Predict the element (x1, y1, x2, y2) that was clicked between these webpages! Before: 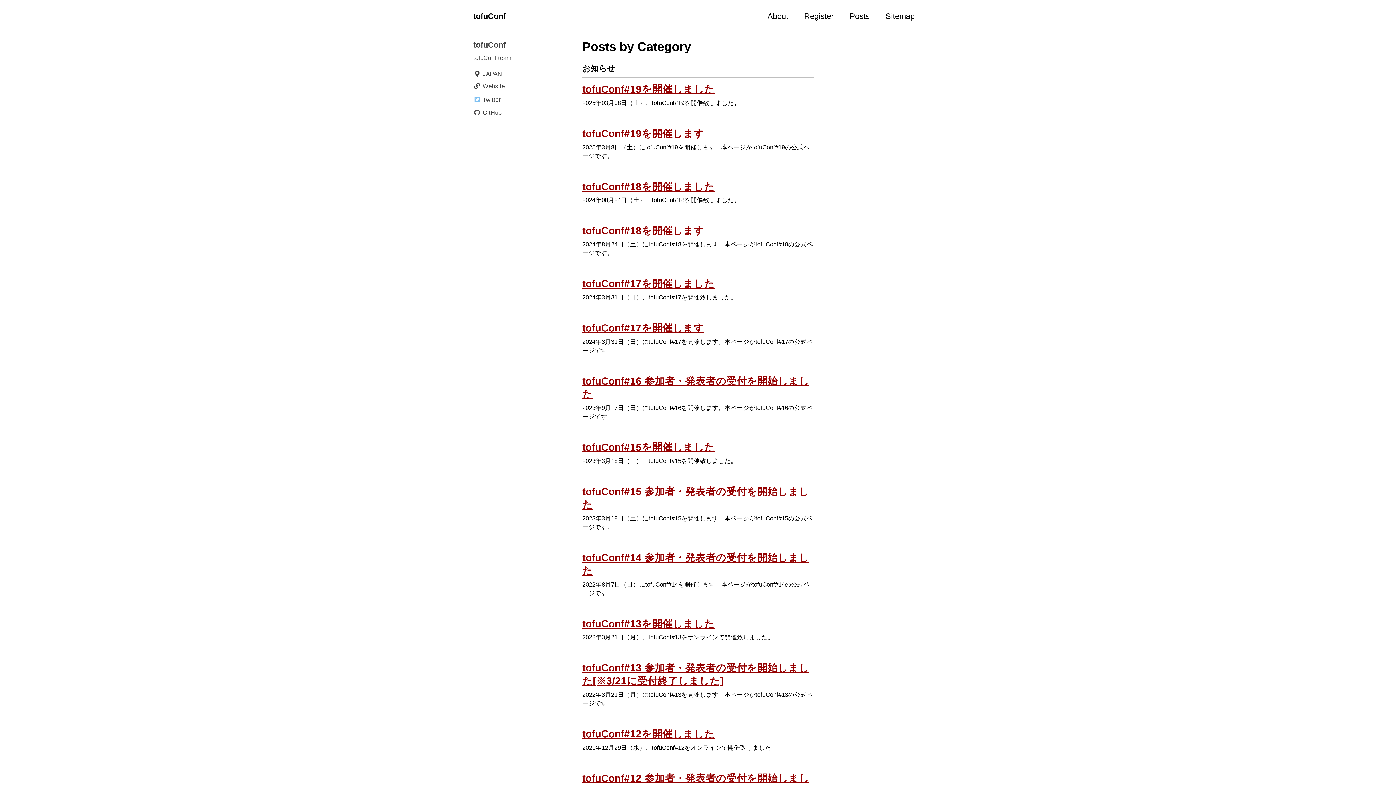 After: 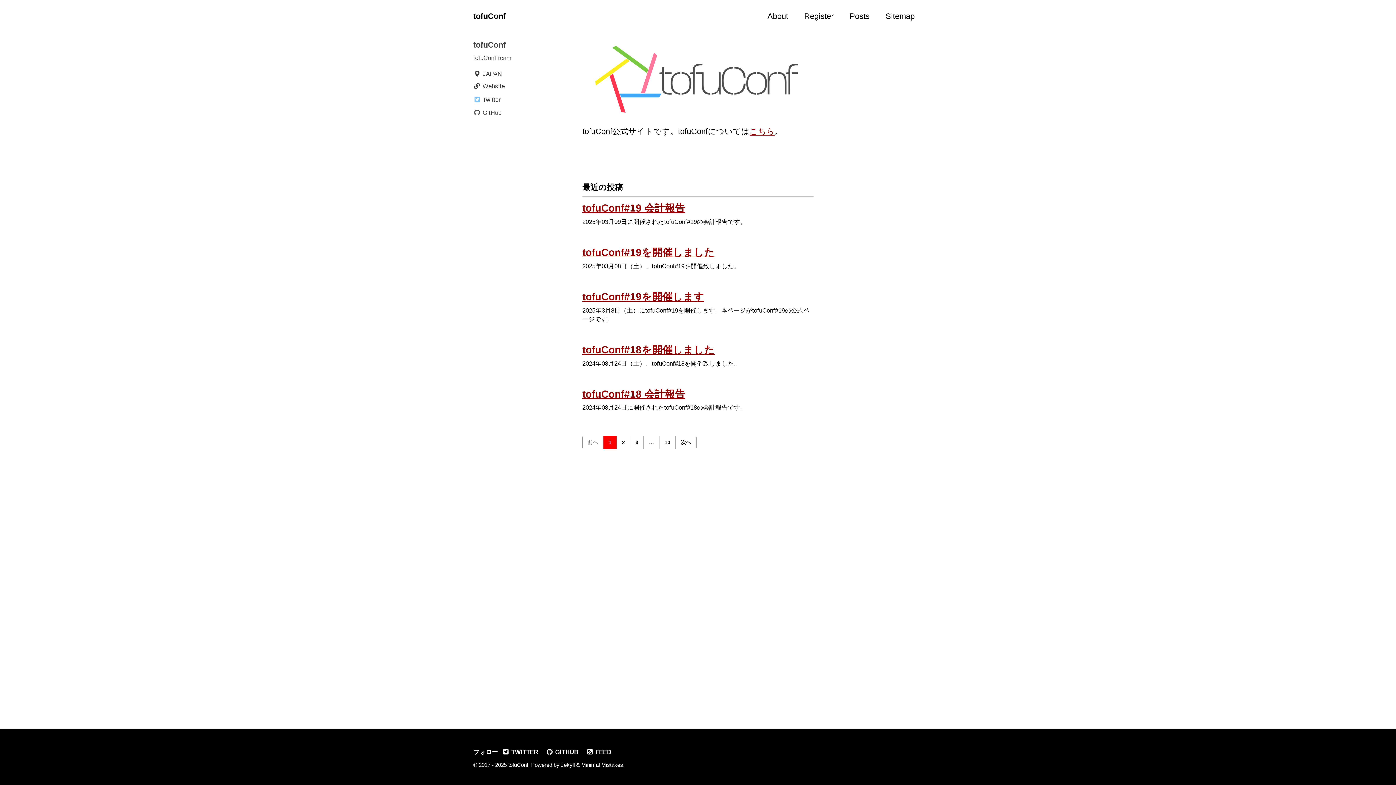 Action: label:  Website bbox: (473, 81, 574, 91)